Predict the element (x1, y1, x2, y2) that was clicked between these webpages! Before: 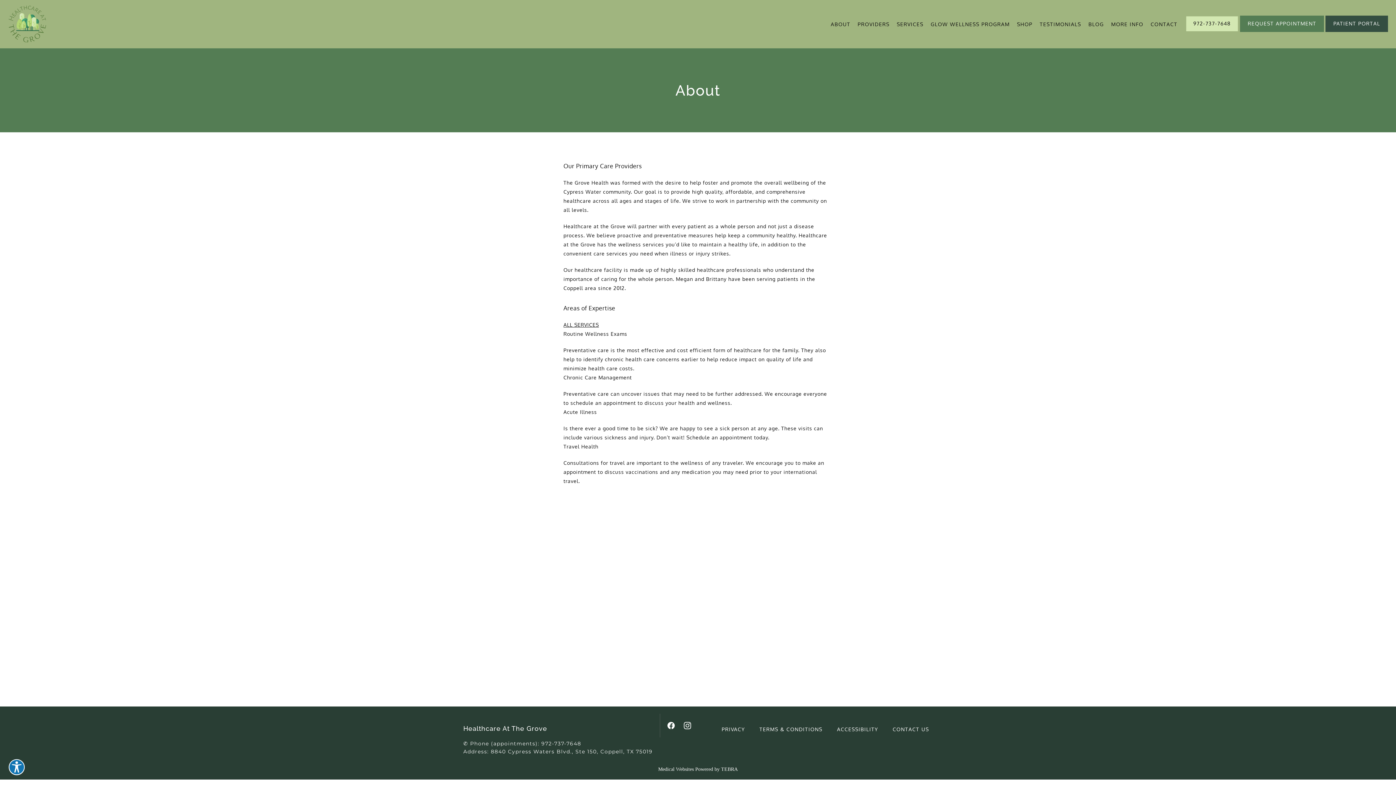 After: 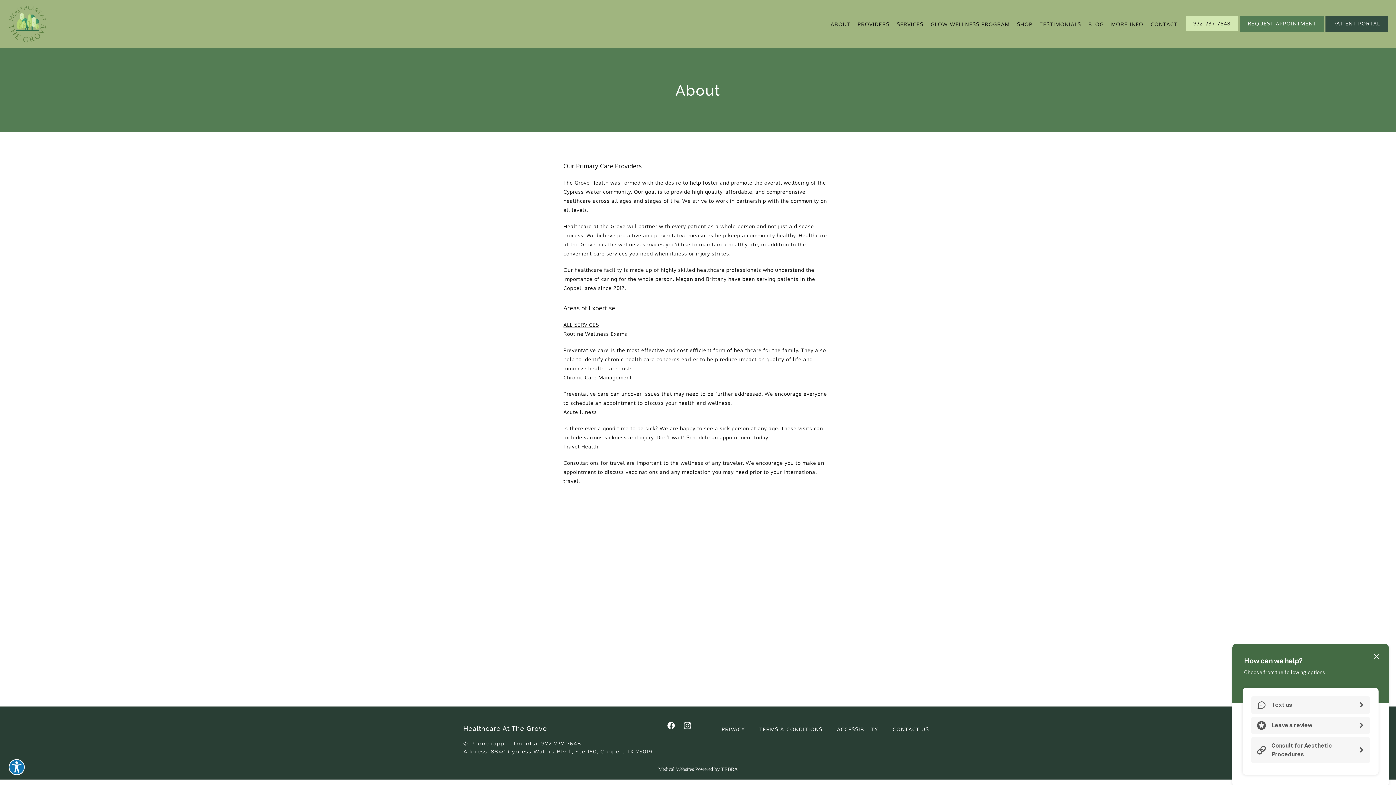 Action: label: TEBRA bbox: (721, 766, 738, 772)